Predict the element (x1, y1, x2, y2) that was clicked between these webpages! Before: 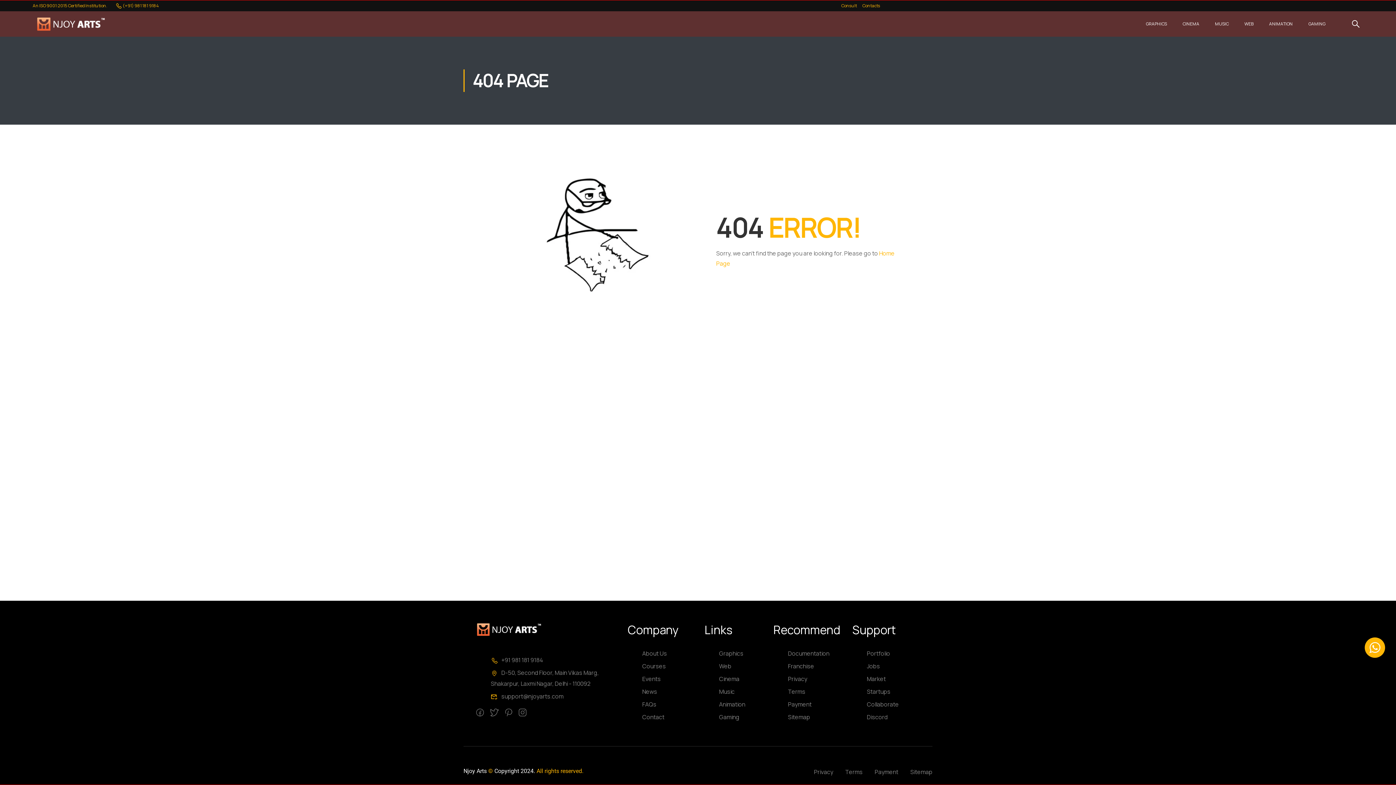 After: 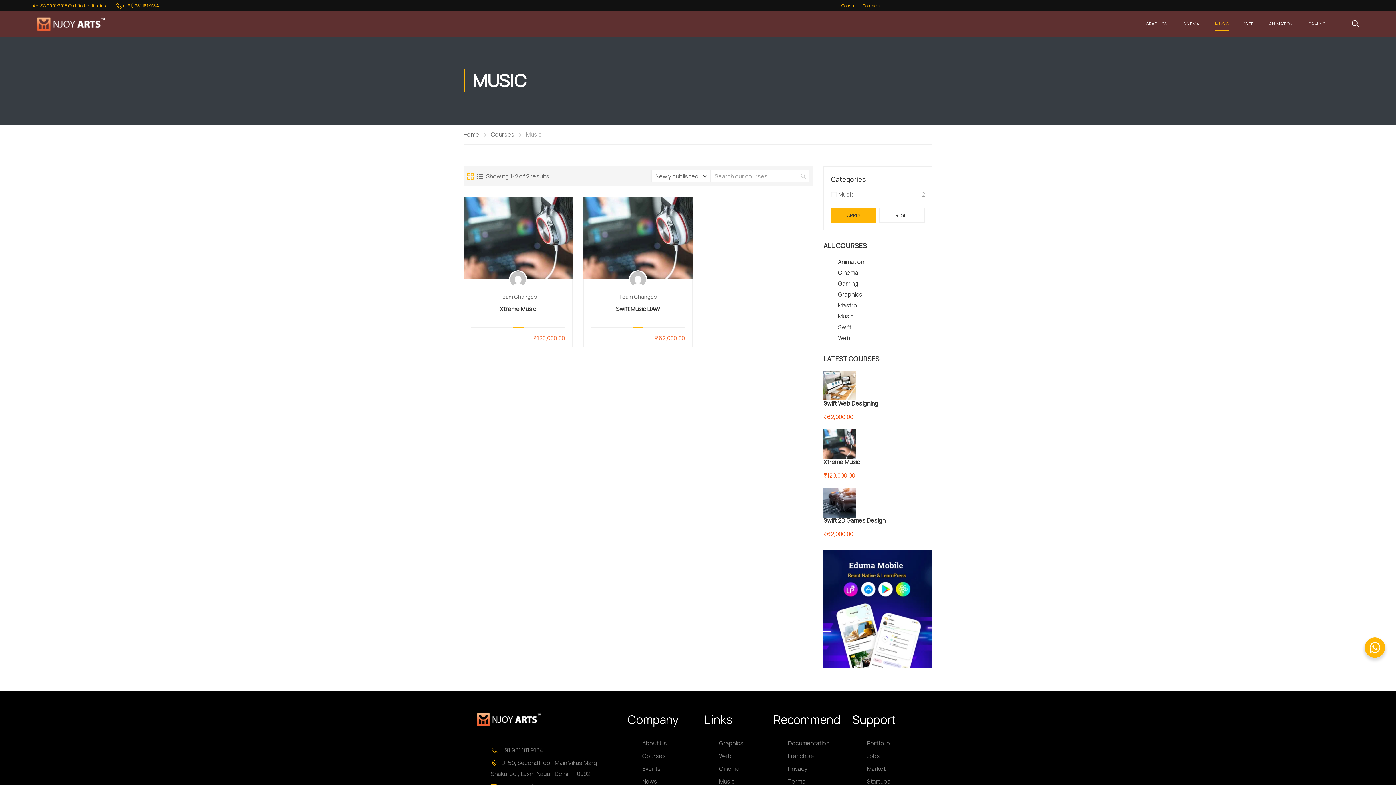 Action: bbox: (1208, 13, 1236, 34) label: MUSIC